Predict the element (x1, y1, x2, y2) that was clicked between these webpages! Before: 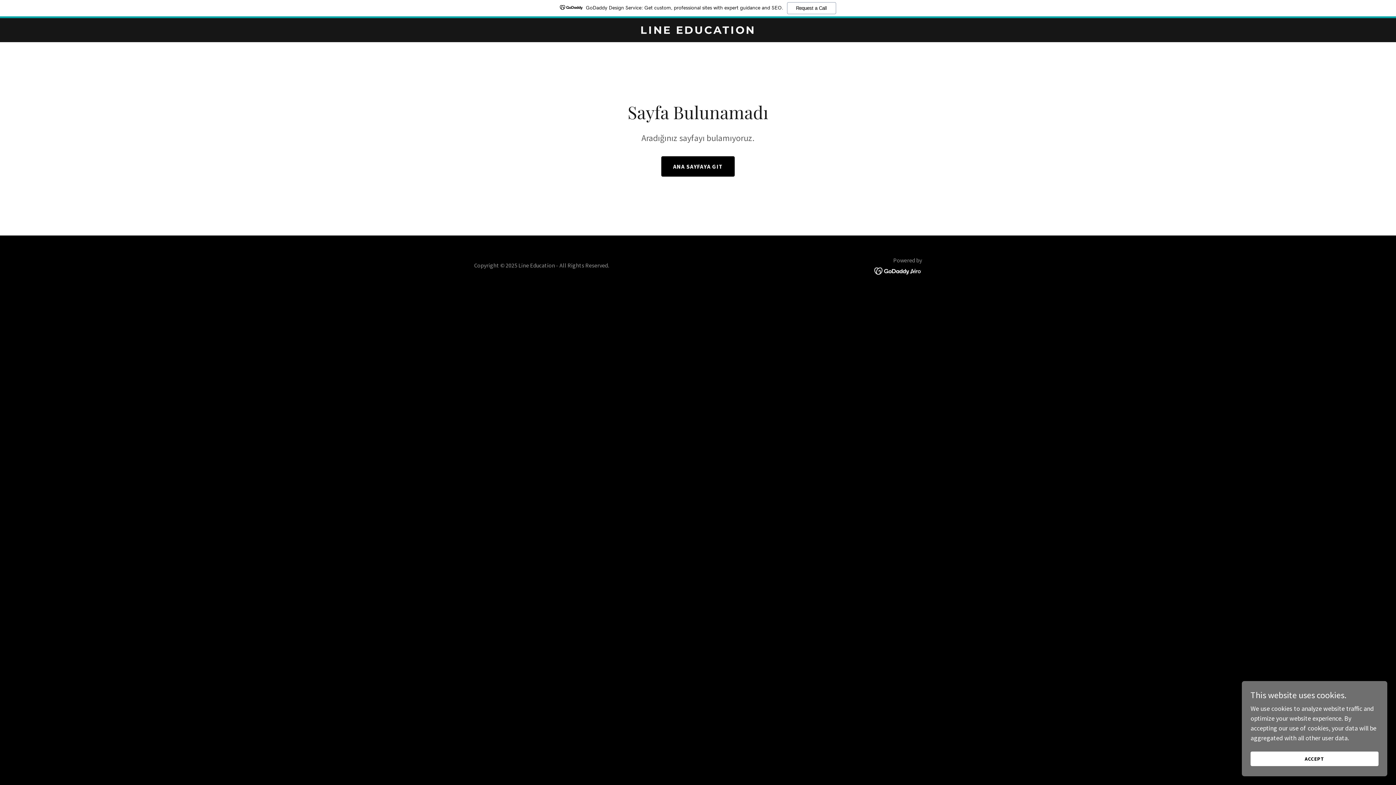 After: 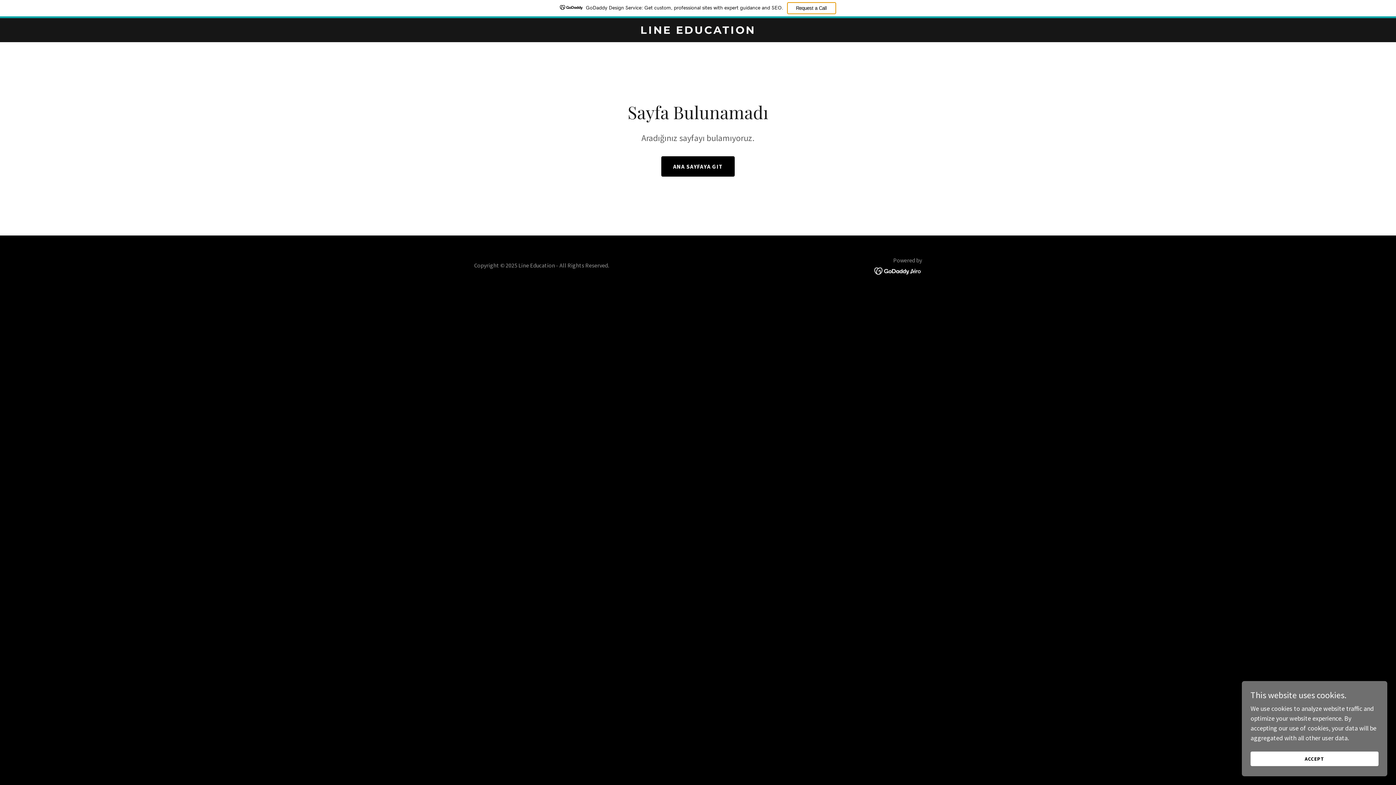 Action: bbox: (787, 2, 836, 14) label: Request a Call